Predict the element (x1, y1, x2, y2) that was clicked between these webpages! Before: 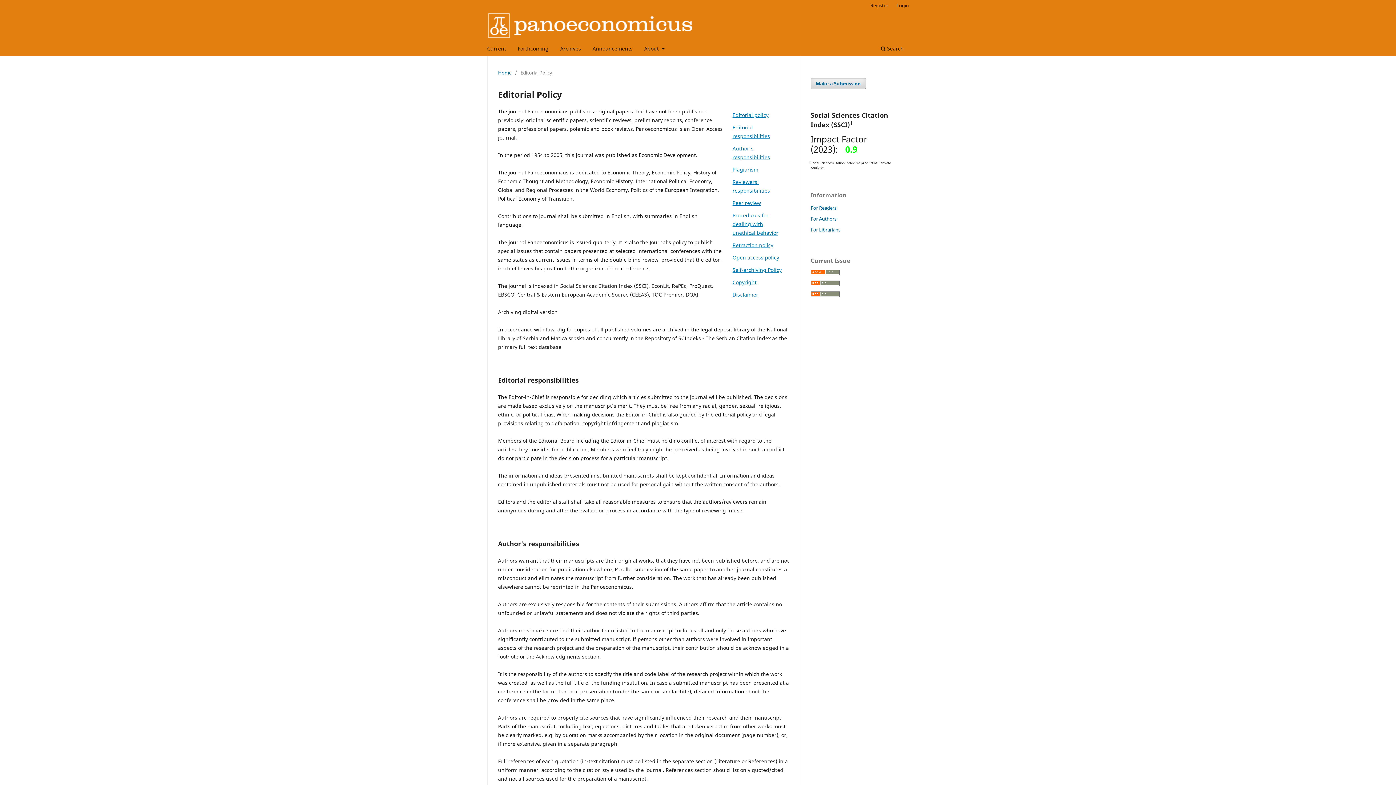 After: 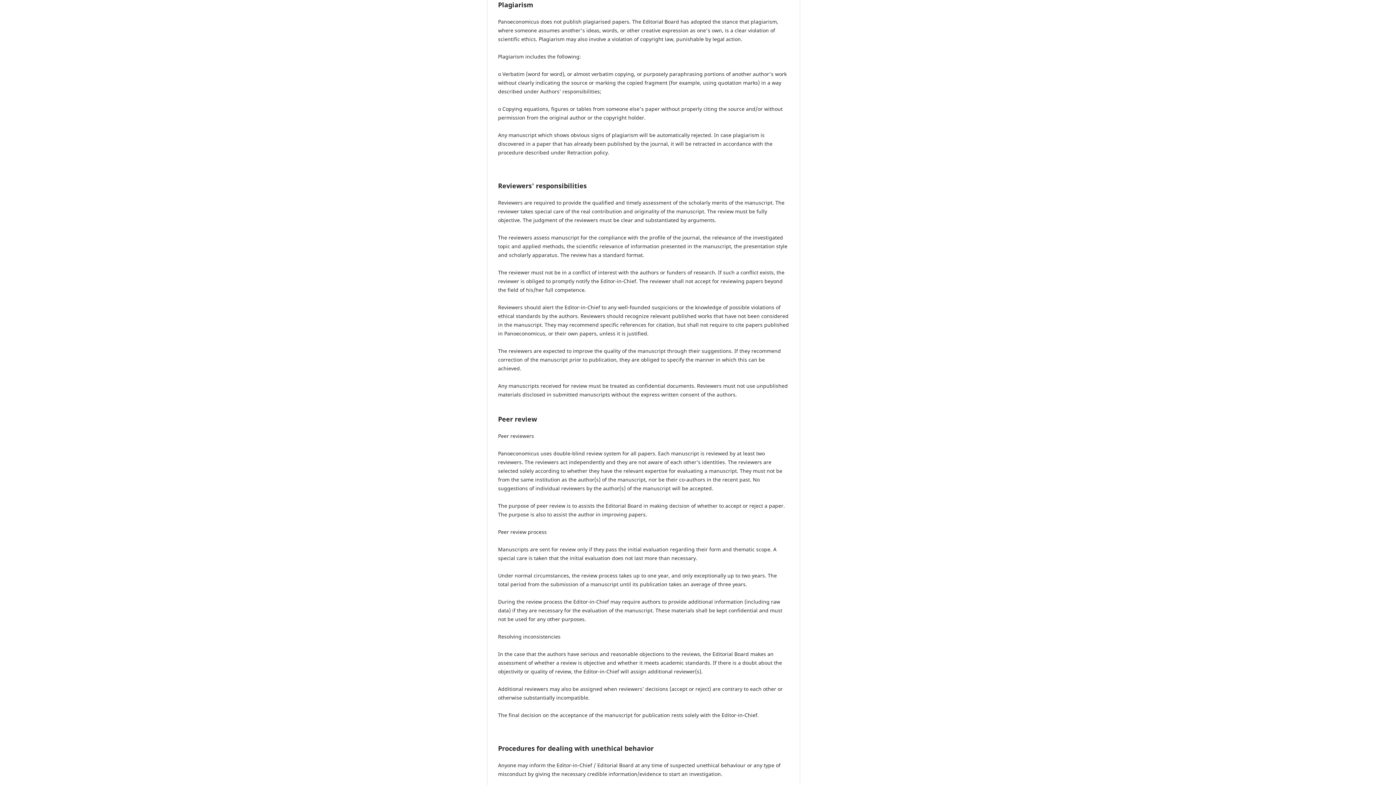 Action: bbox: (732, 166, 758, 173) label: Plagiarism